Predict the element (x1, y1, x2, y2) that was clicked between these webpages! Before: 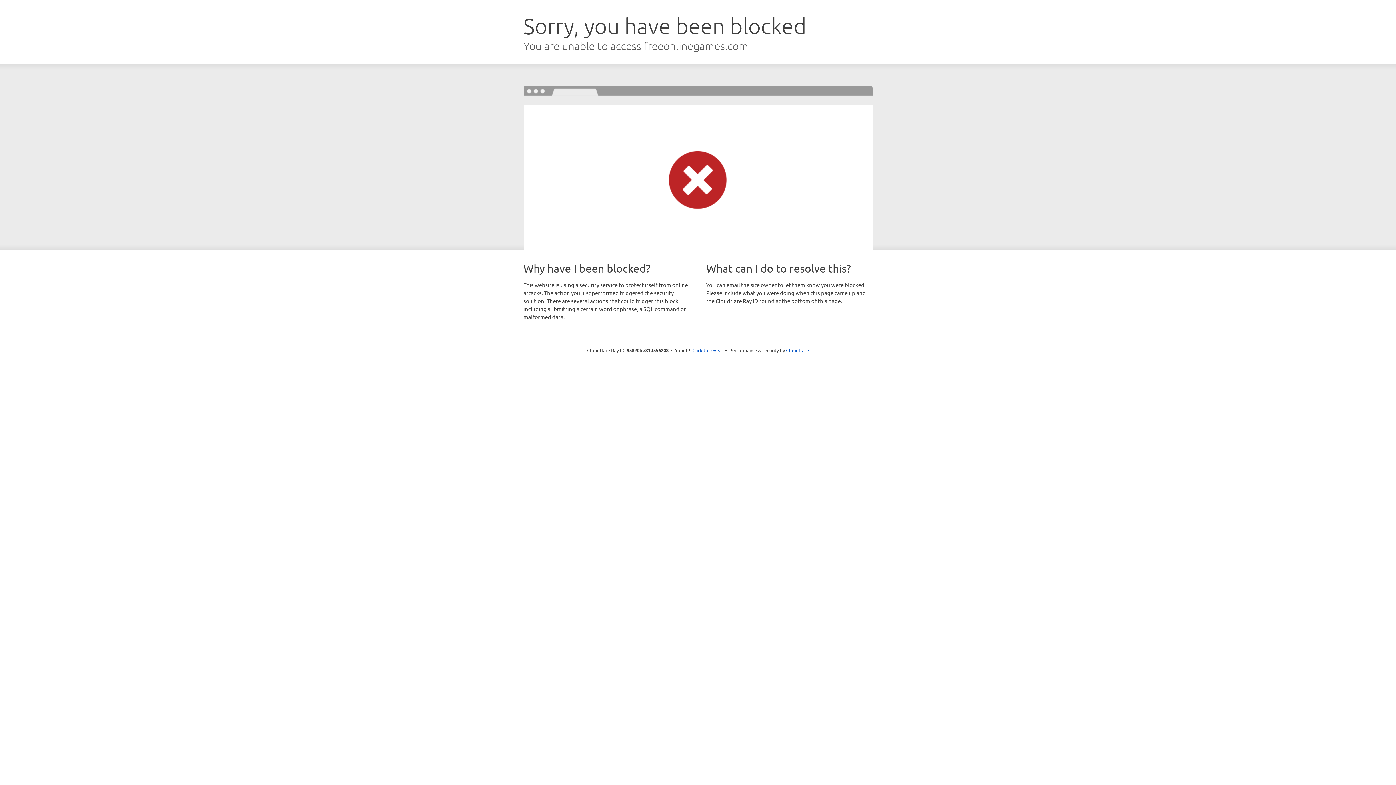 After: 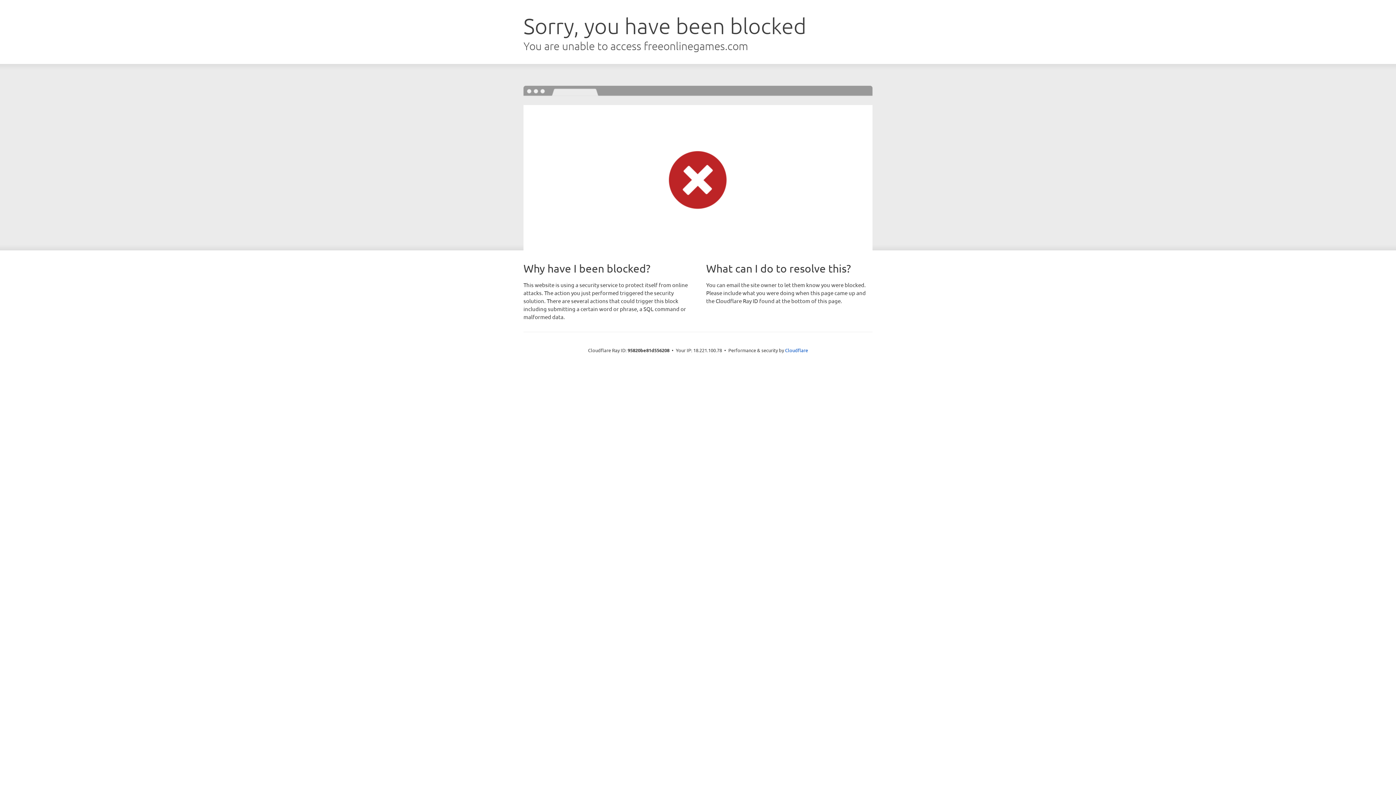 Action: bbox: (692, 346, 723, 353) label: Click to reveal